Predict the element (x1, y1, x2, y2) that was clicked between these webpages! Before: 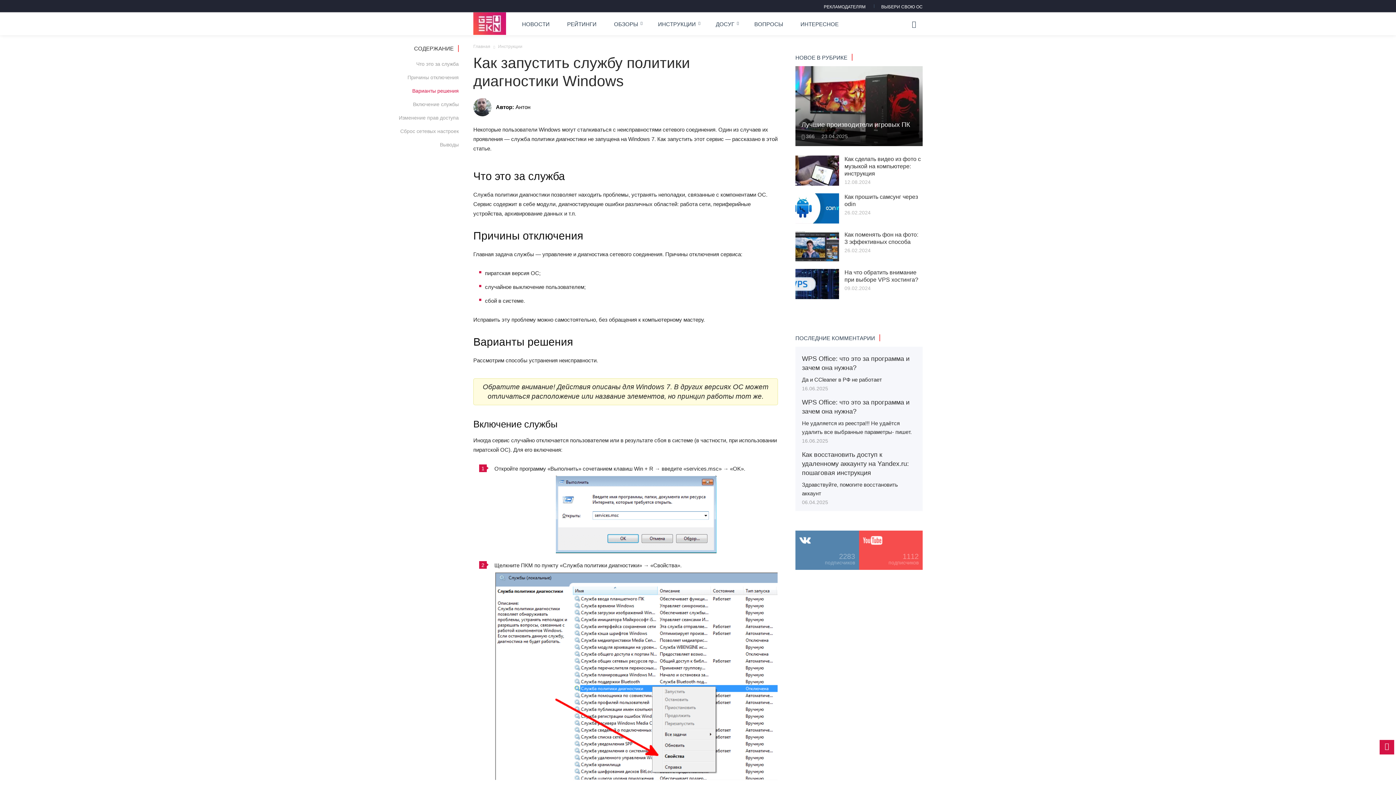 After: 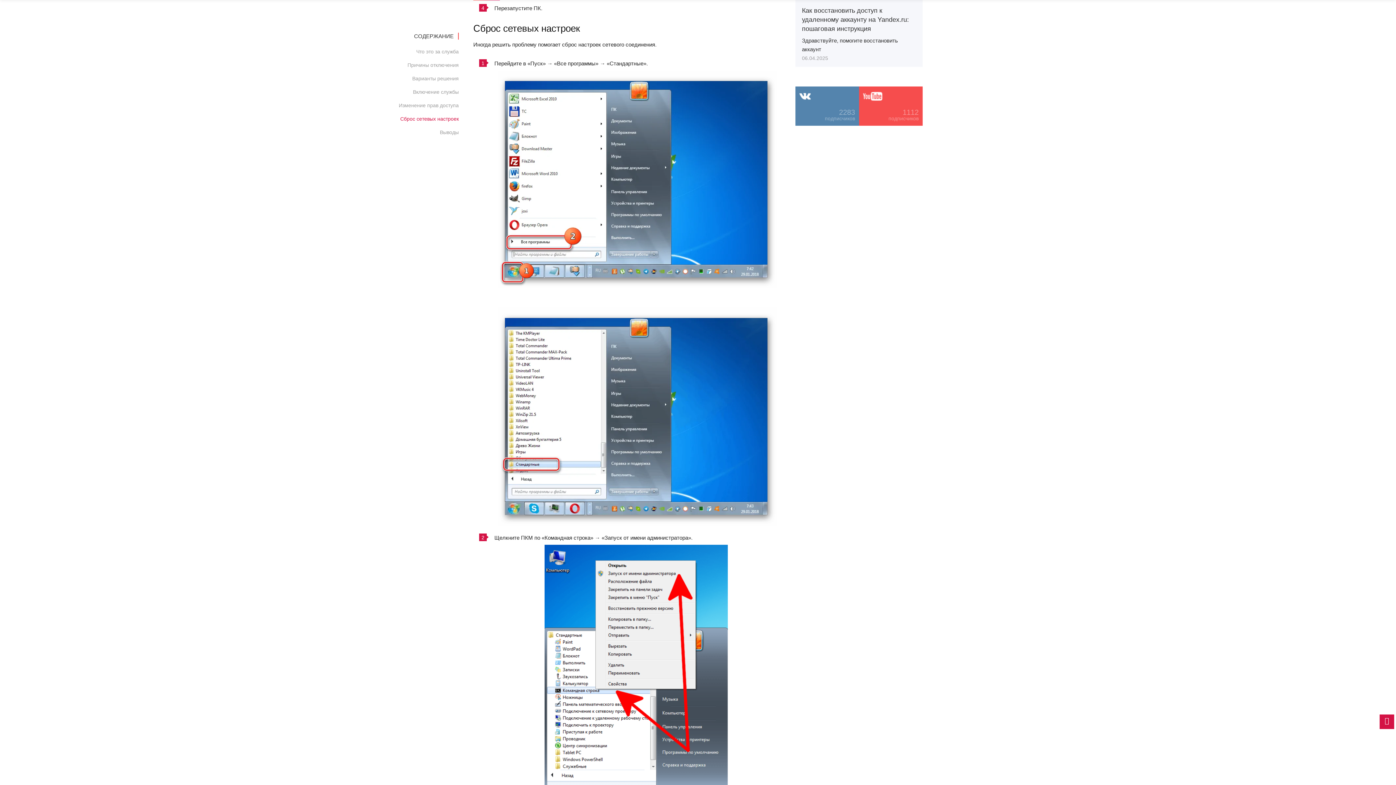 Action: label: Сброс сетевых настроек bbox: (400, 128, 458, 134)